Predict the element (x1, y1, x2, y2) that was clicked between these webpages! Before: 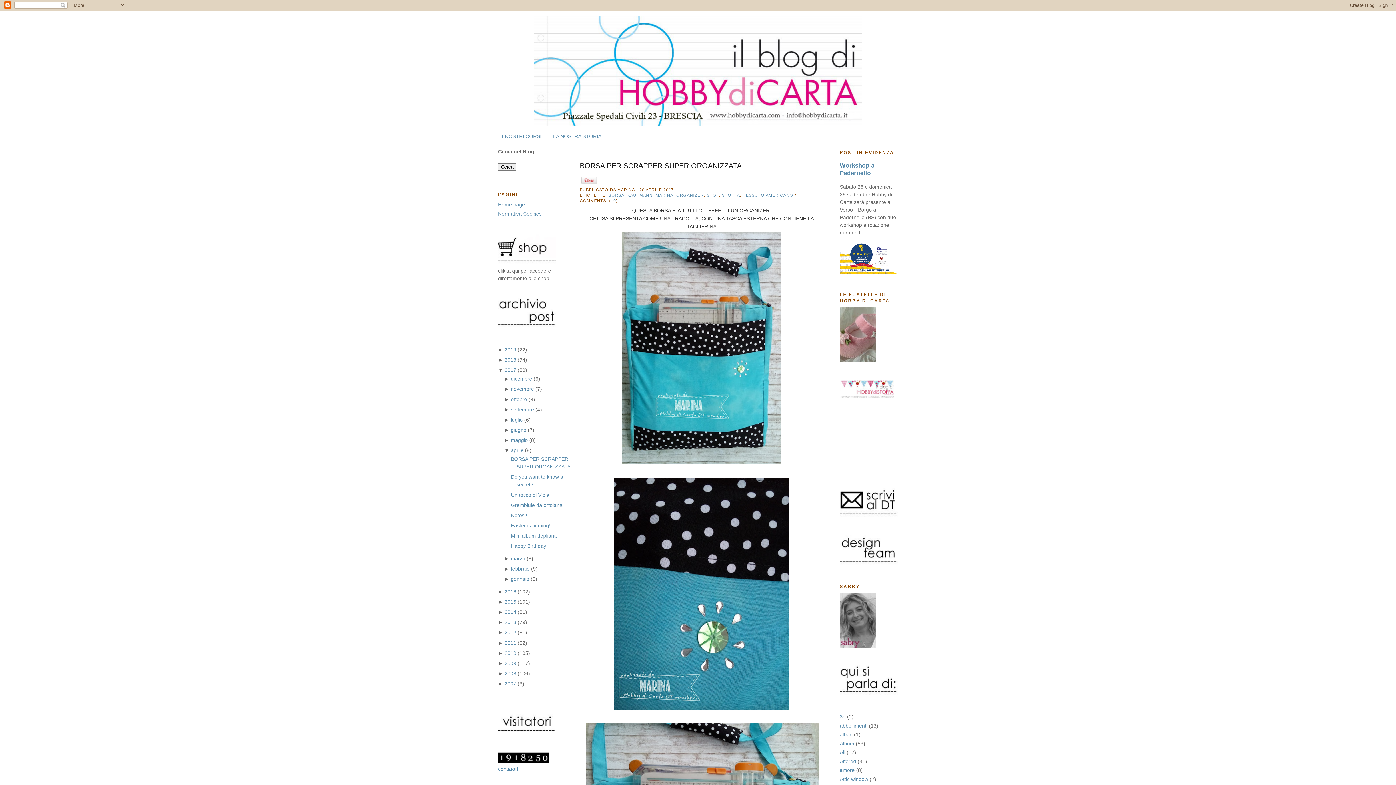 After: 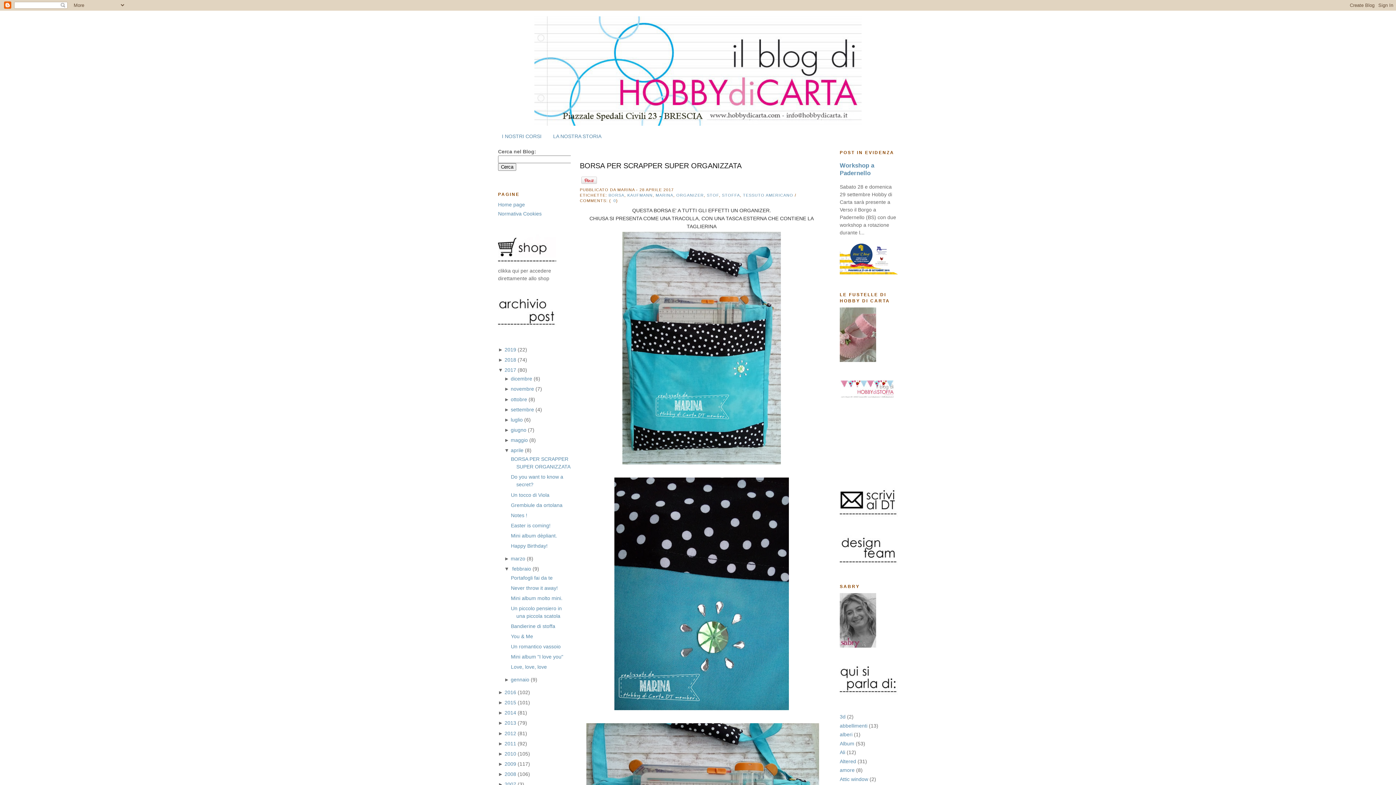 Action: bbox: (504, 566, 510, 572) label: ► 